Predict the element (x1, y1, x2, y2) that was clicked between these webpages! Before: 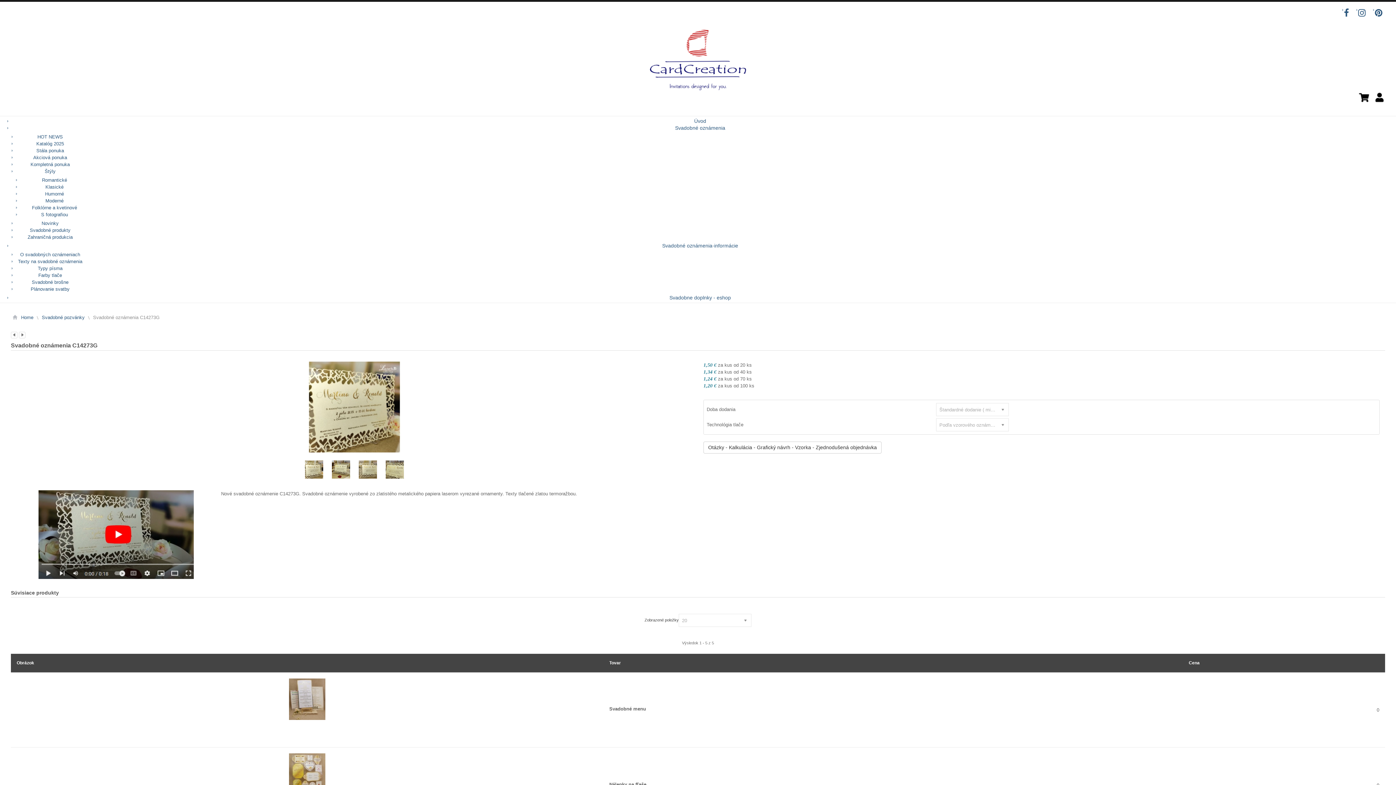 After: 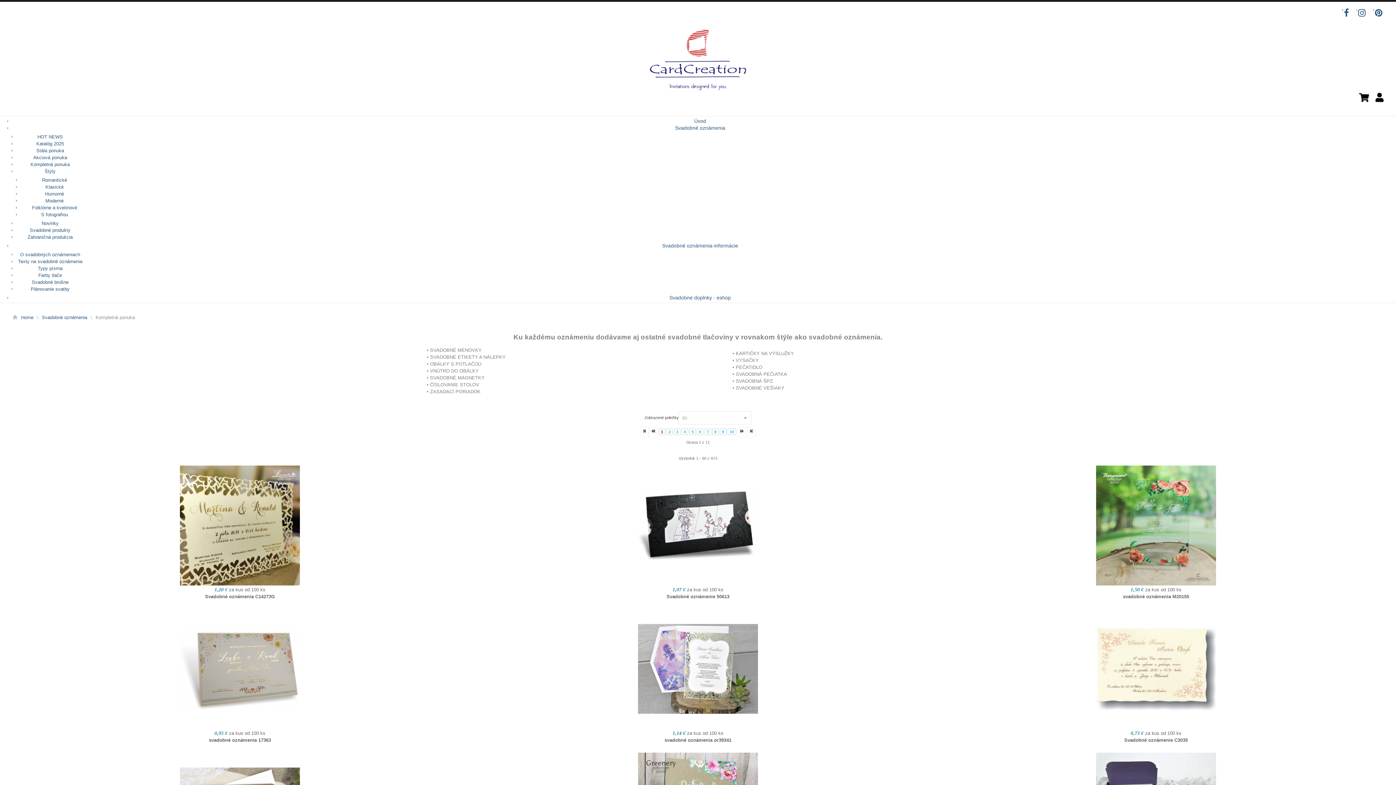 Action: bbox: (30, 161, 69, 167) label: Kompletná ponuka